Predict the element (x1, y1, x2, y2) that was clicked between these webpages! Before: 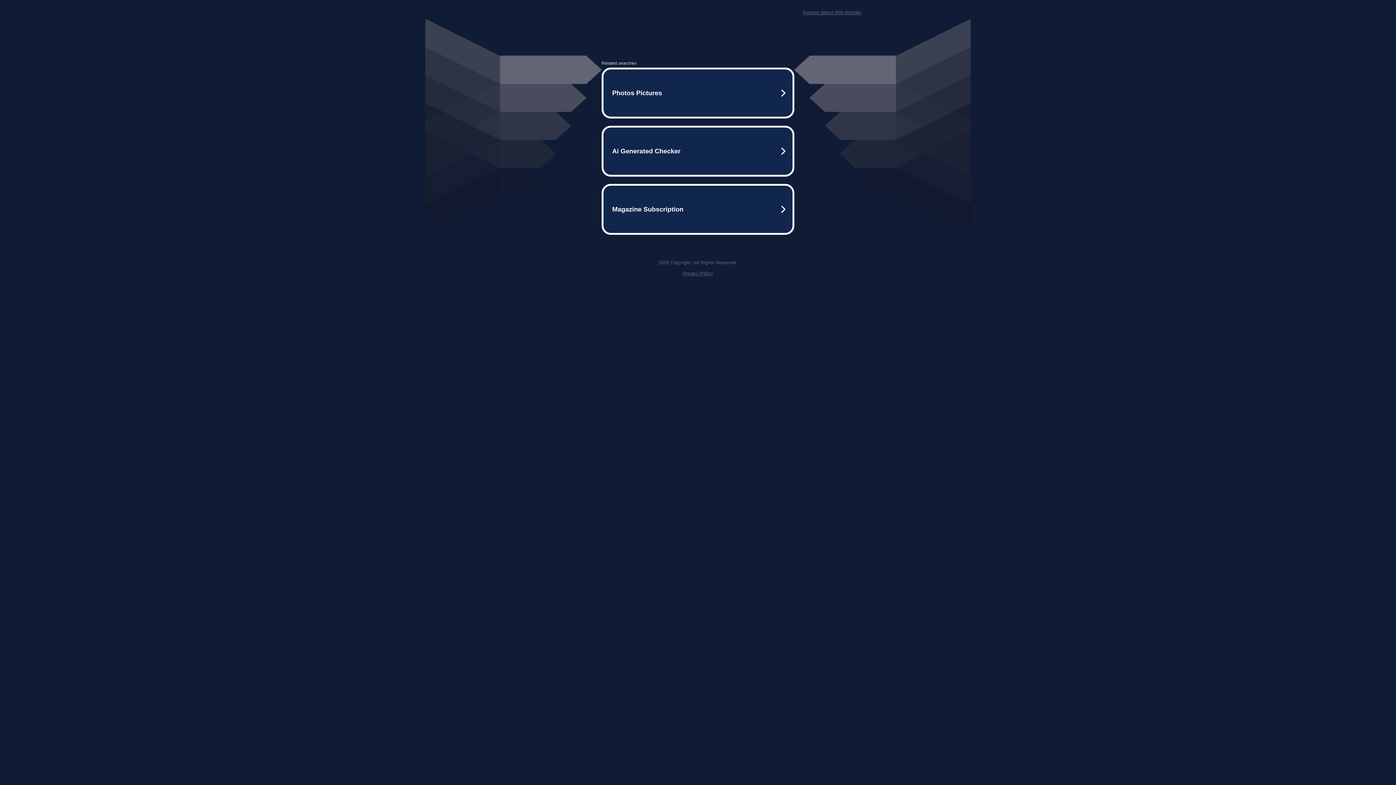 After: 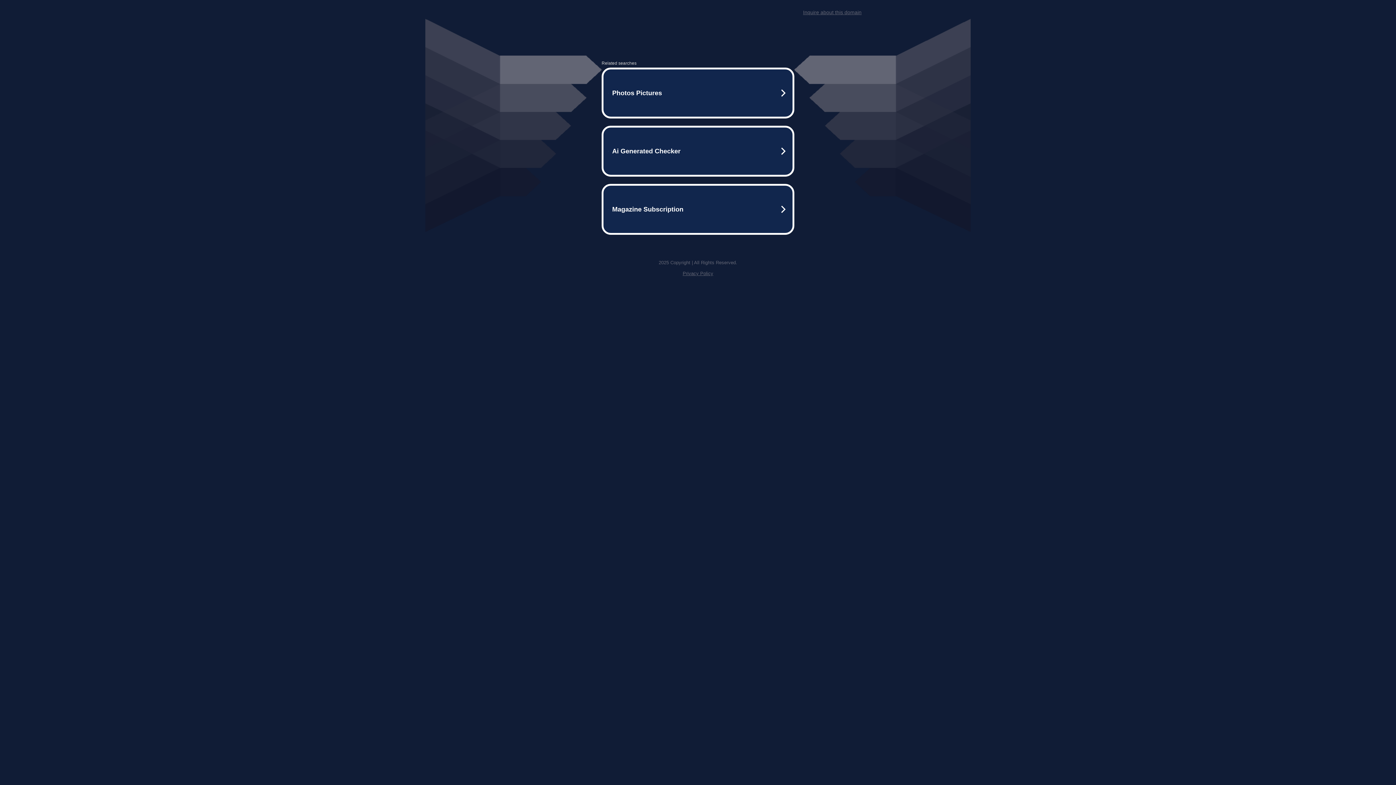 Action: bbox: (682, 270, 713, 276) label: Privacy Policy